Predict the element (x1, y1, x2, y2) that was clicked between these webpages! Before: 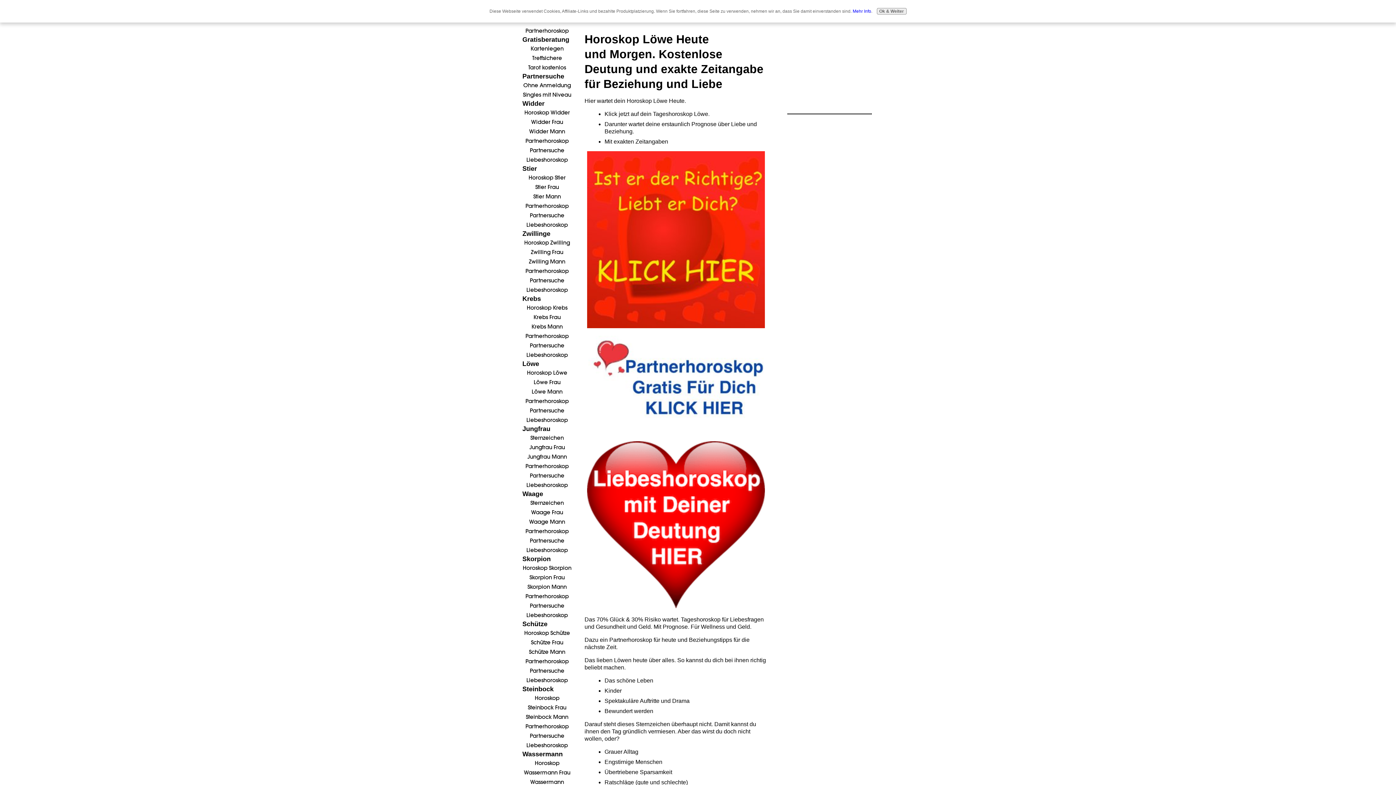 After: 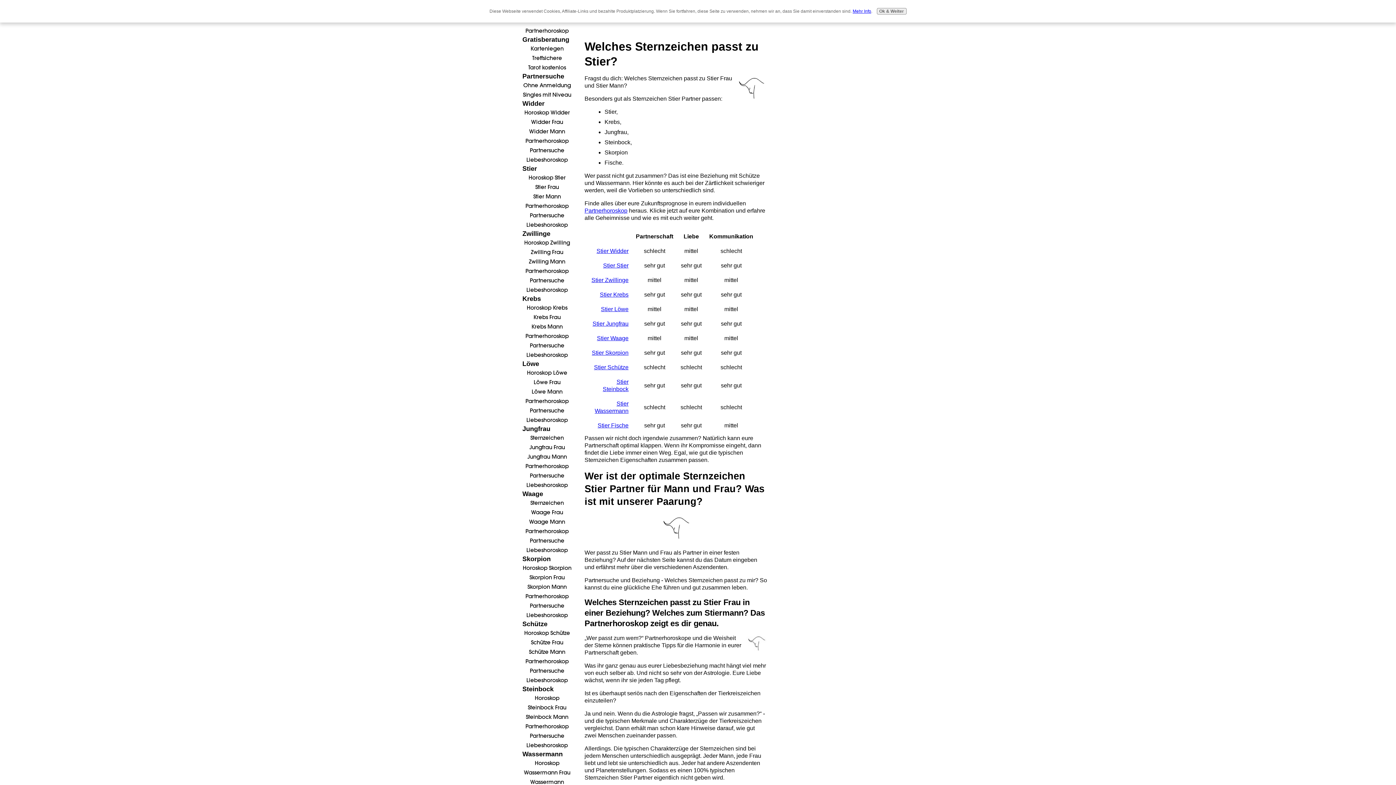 Action: bbox: (522, 201, 572, 210) label: Partnerhoroskop